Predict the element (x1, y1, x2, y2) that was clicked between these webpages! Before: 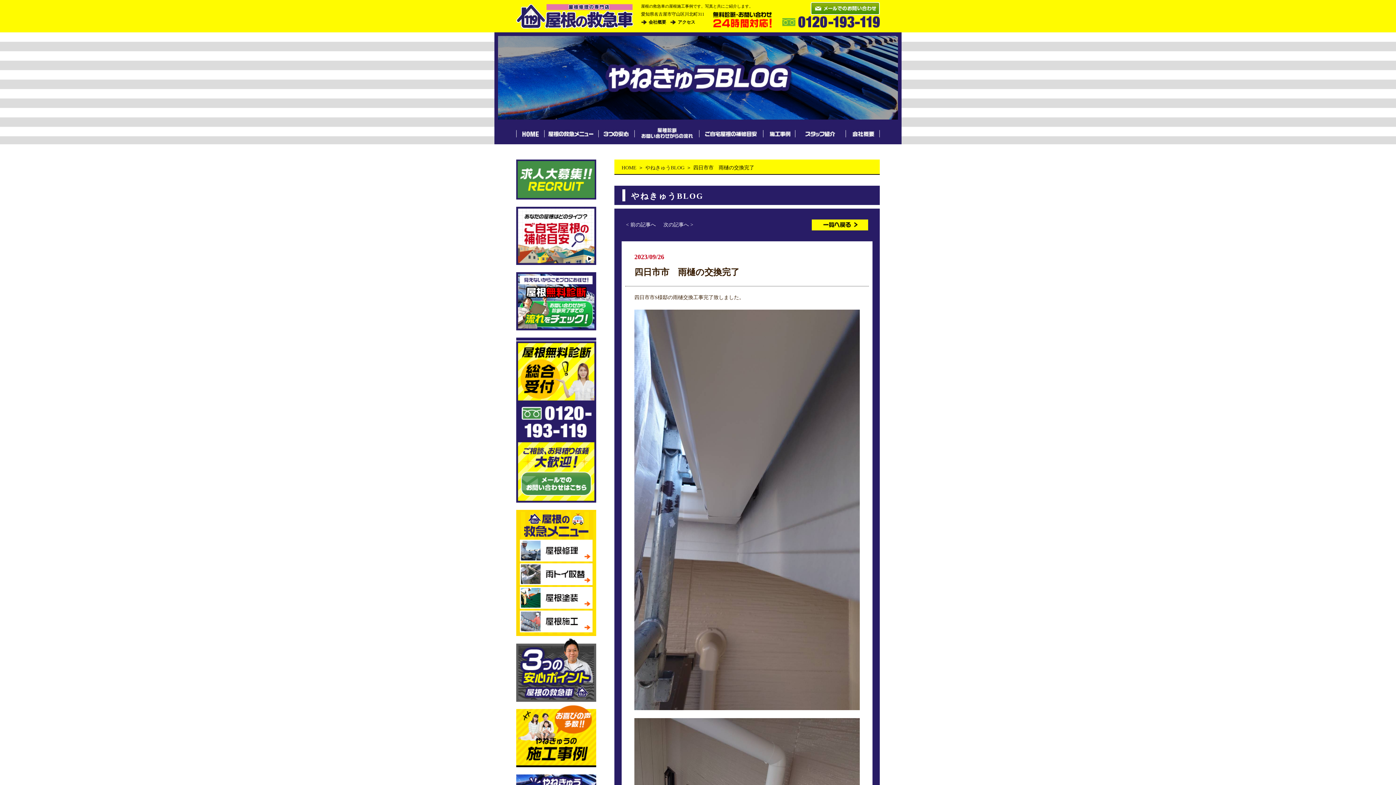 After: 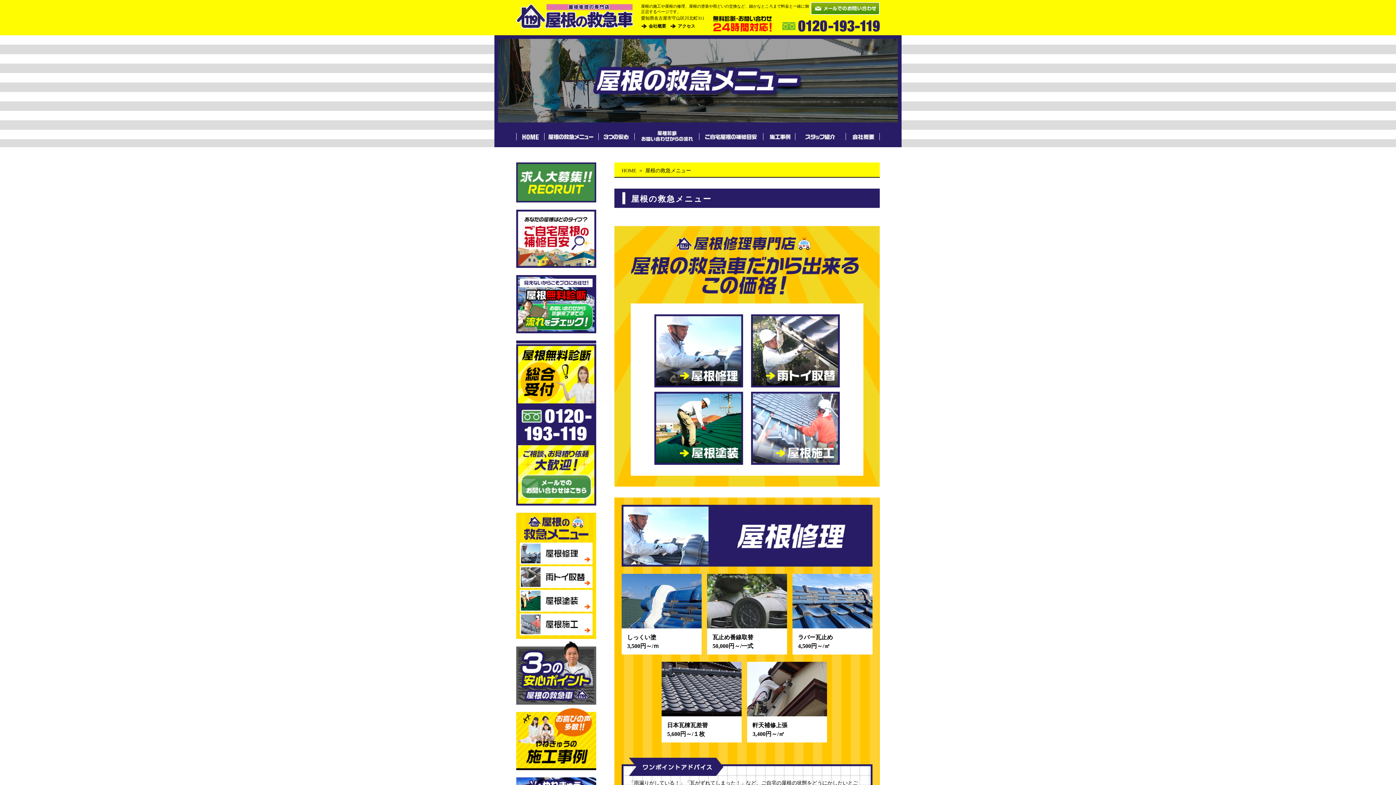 Action: bbox: (544, 138, 598, 144)